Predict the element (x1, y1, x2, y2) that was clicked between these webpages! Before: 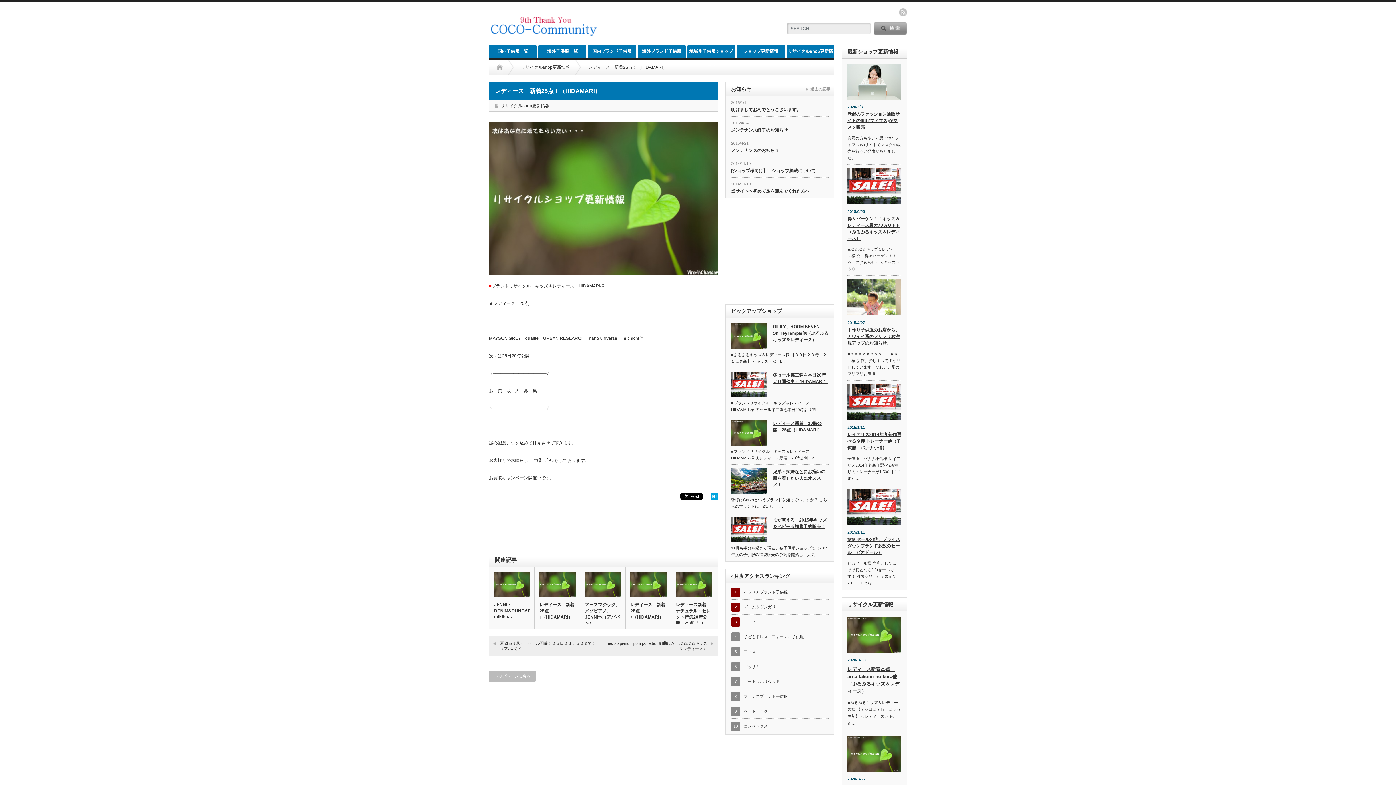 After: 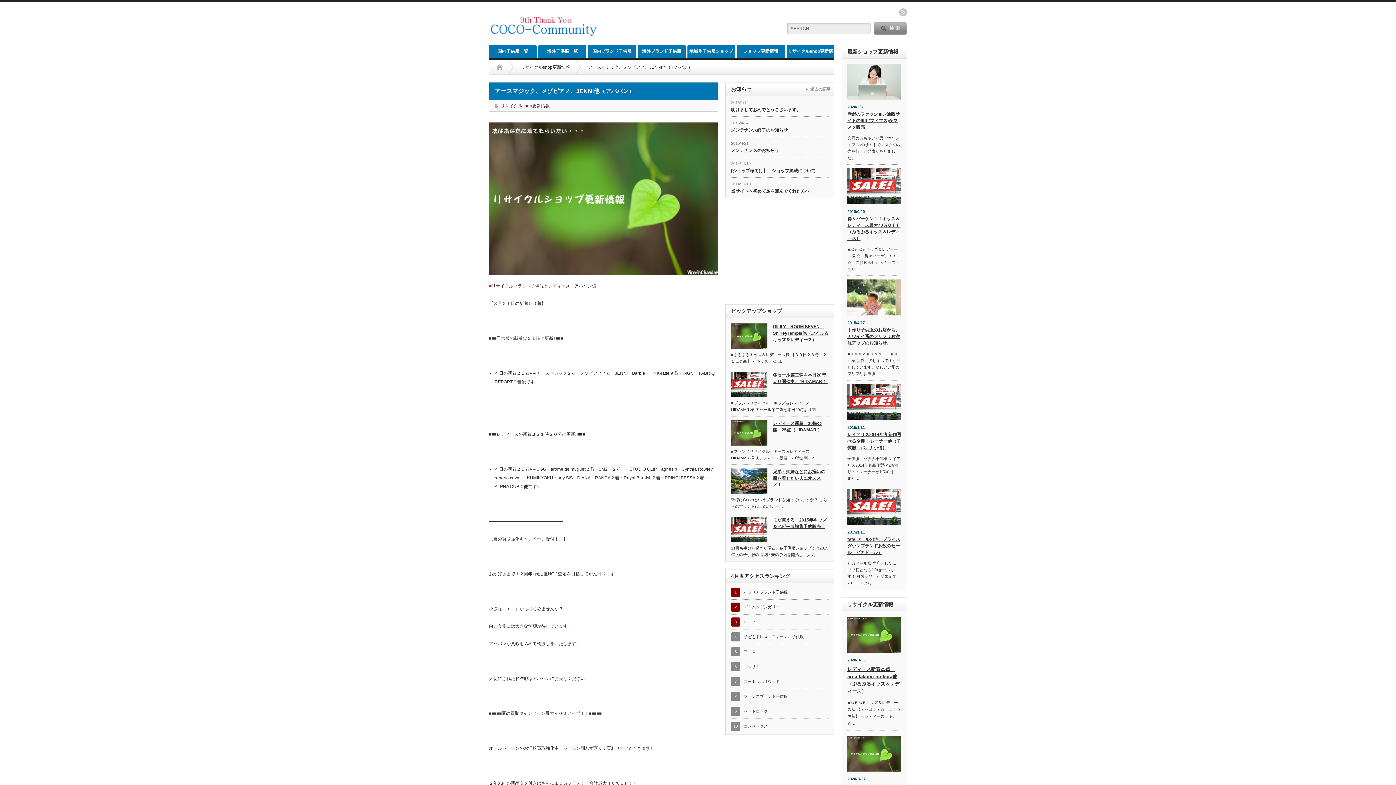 Action: bbox: (585, 602, 620, 626) label: アースマジック、メゾピアノ、JENNI他（アババン）